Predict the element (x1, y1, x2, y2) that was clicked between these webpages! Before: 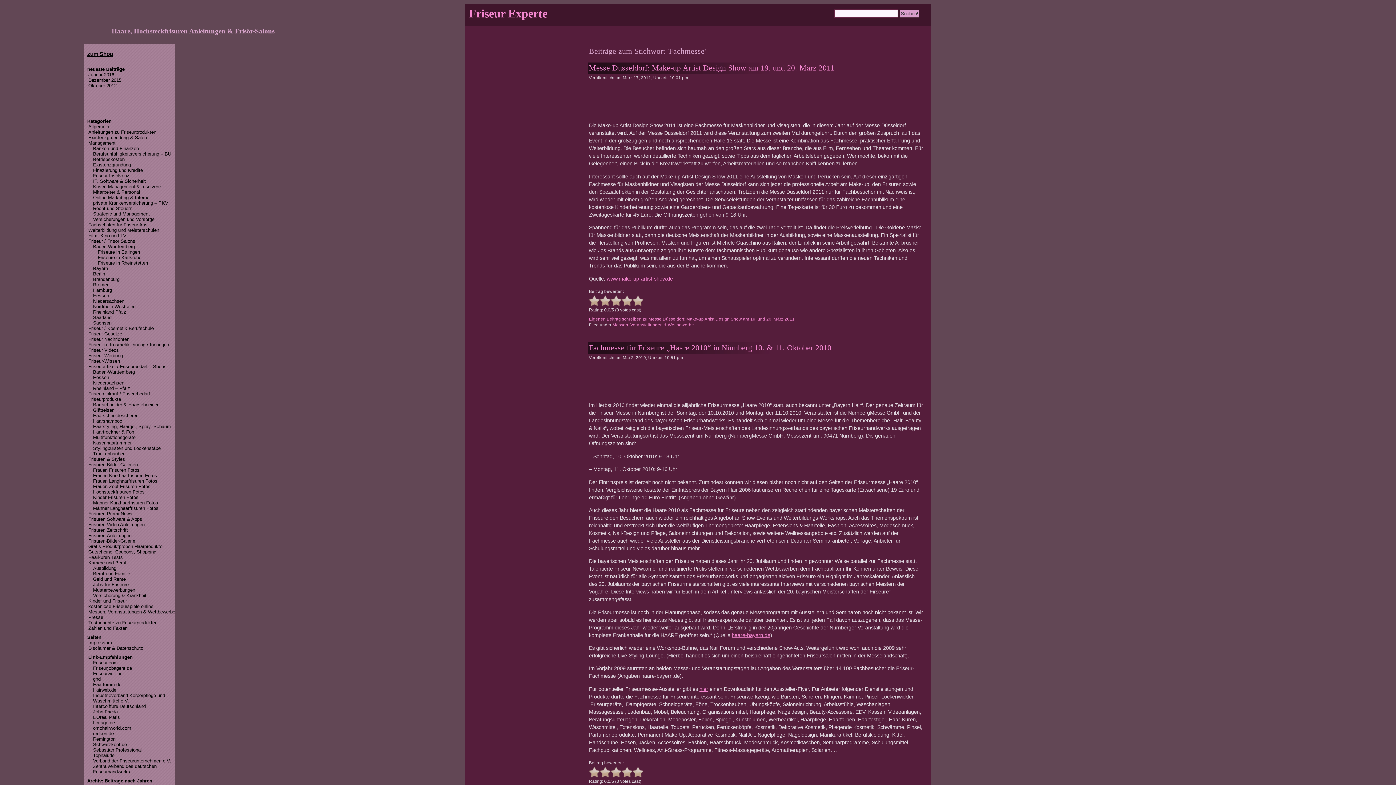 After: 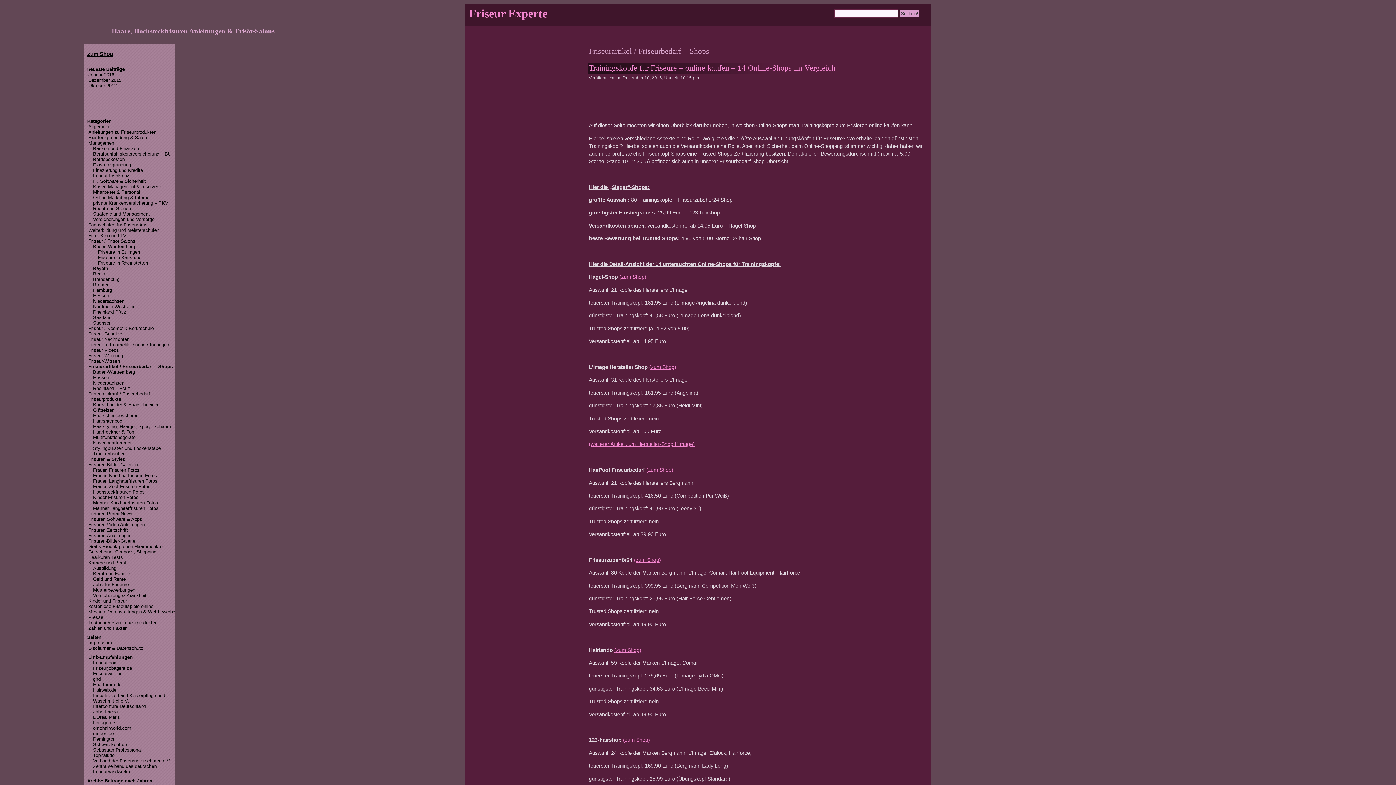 Action: bbox: (88, 364, 166, 369) label: Friseurartikel / Friseurbedarf – Shops